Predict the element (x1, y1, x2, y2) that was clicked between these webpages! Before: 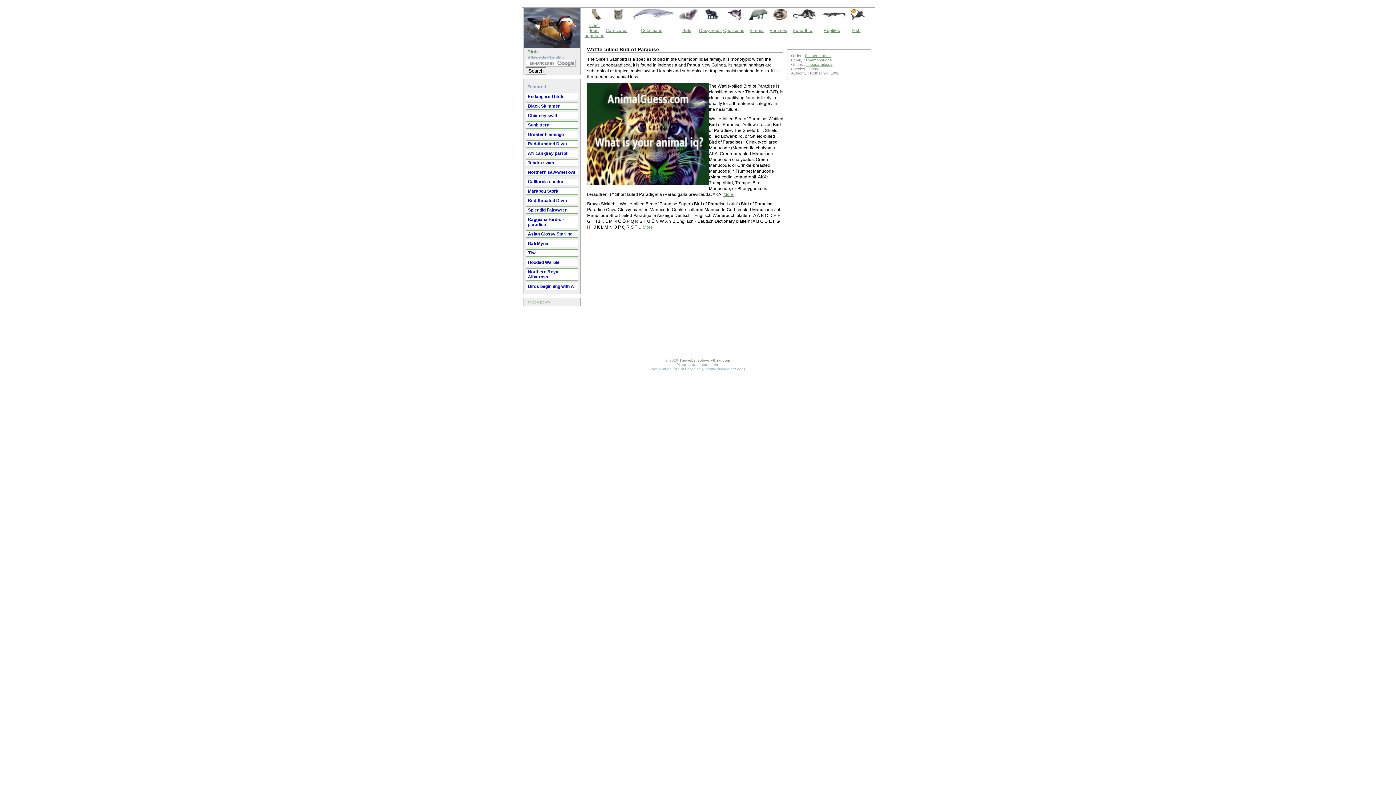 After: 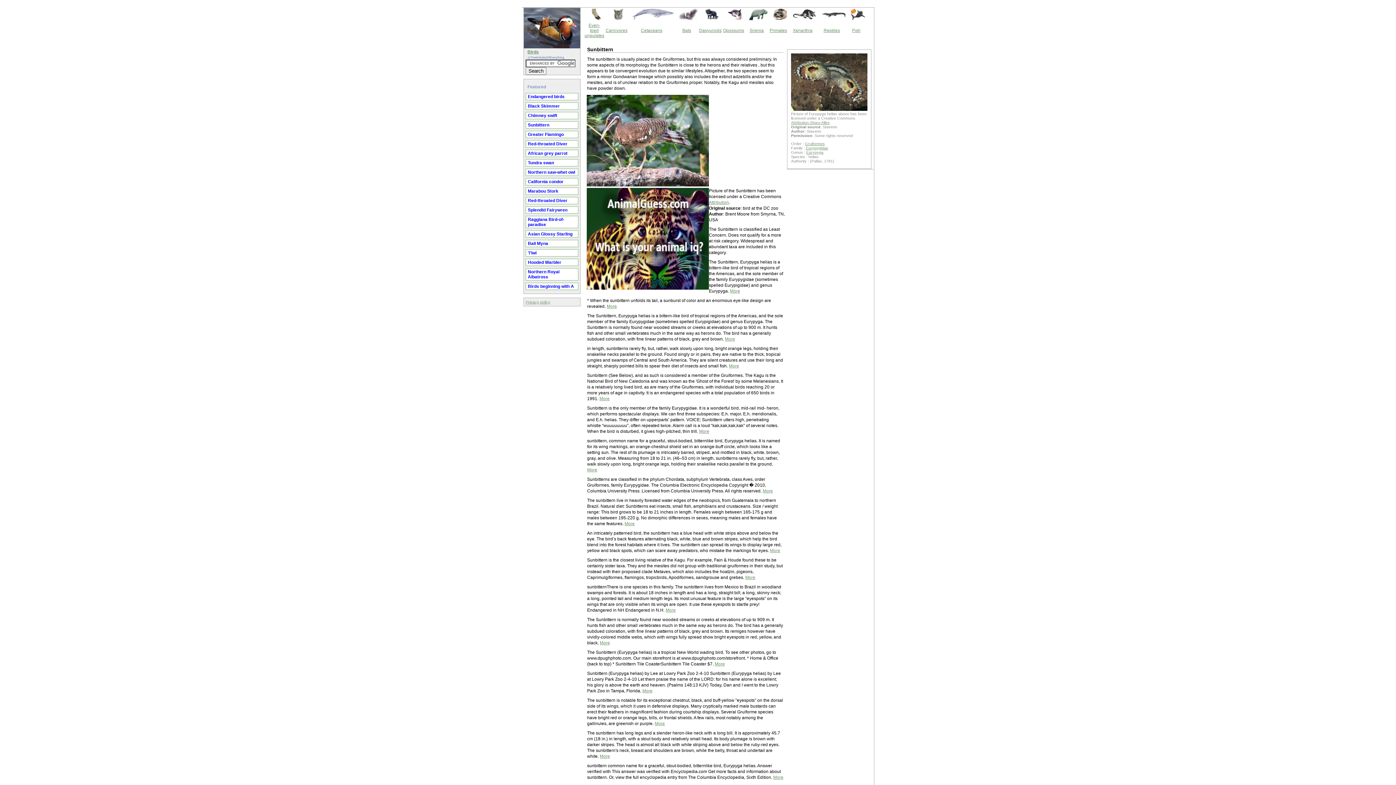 Action: bbox: (526, 121, 578, 128) label: Sunbittern